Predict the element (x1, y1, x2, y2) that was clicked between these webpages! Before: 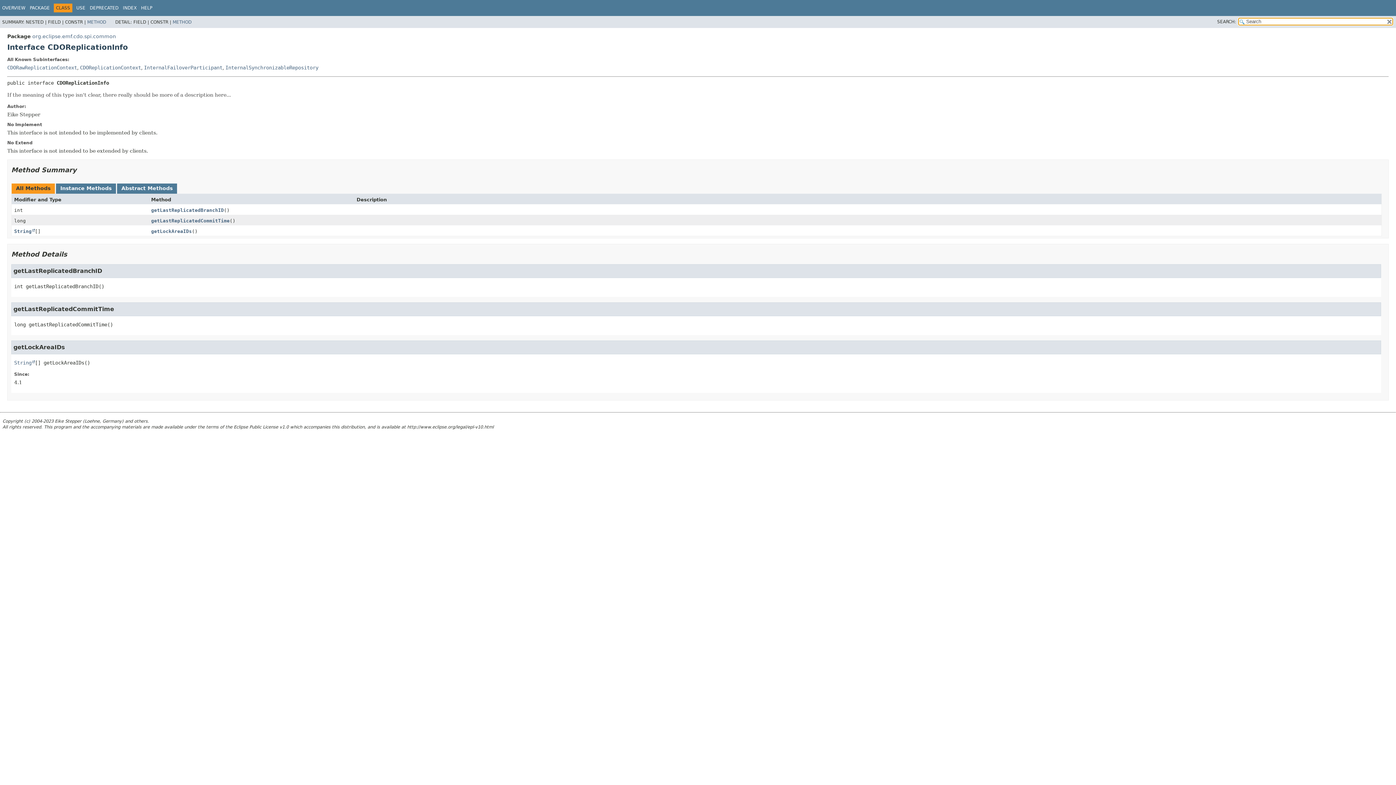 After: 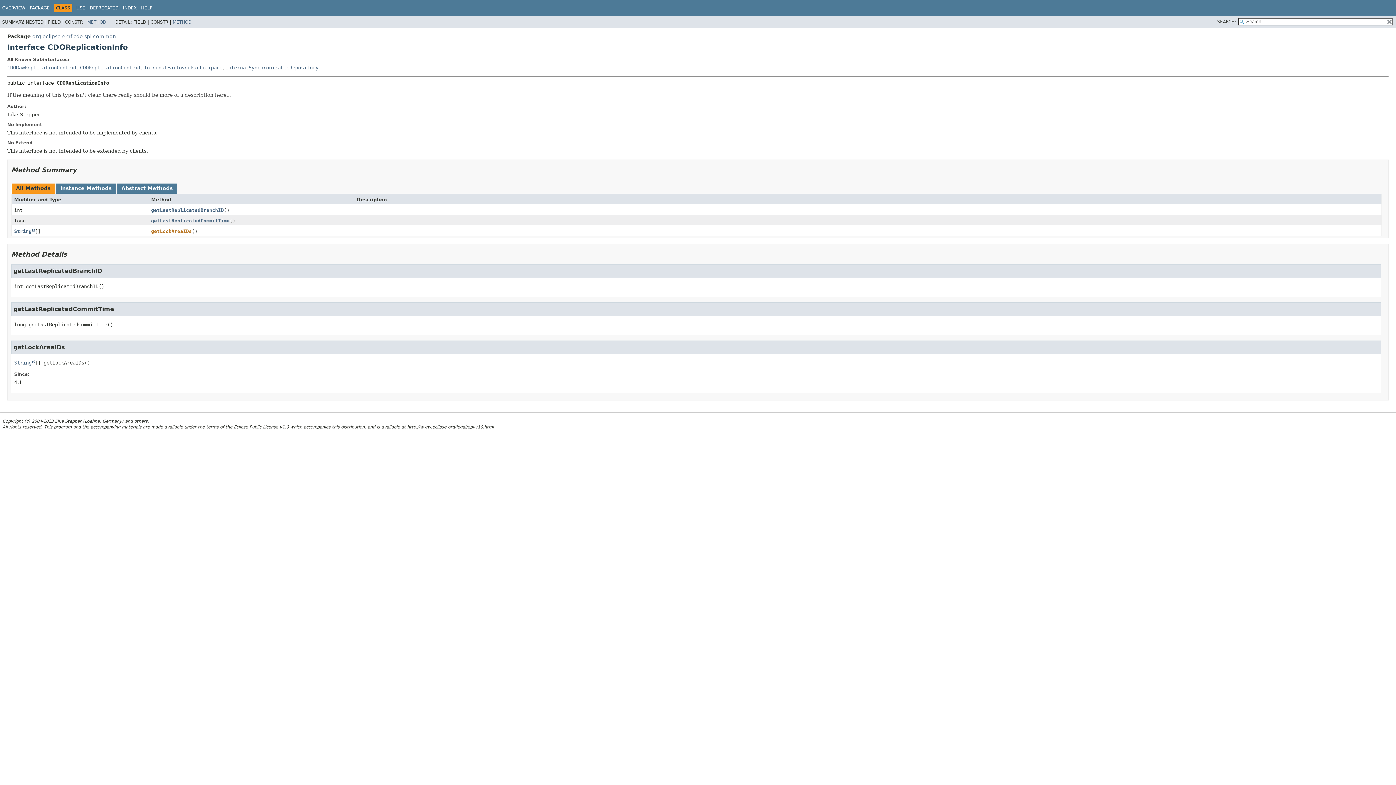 Action: label: getLockAreaIDs bbox: (151, 228, 191, 234)